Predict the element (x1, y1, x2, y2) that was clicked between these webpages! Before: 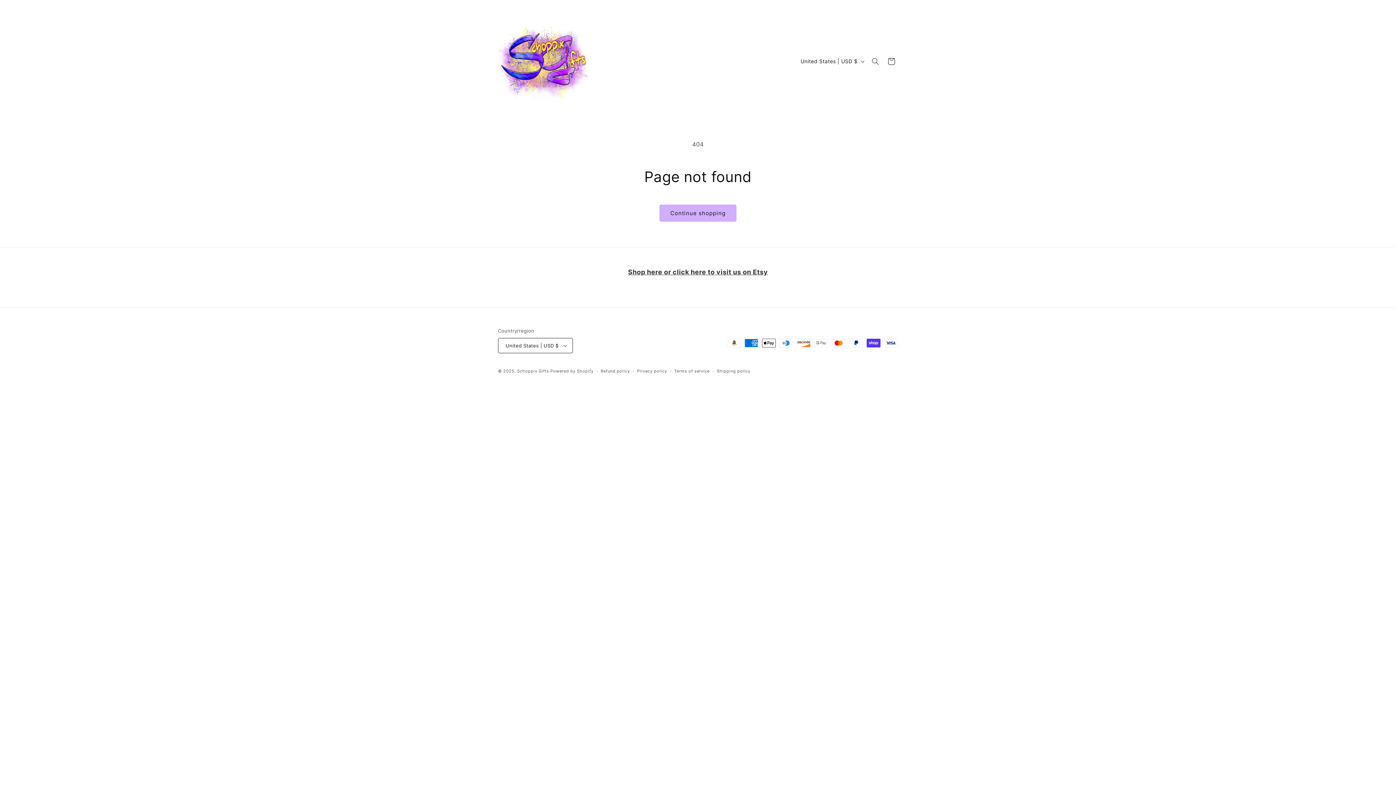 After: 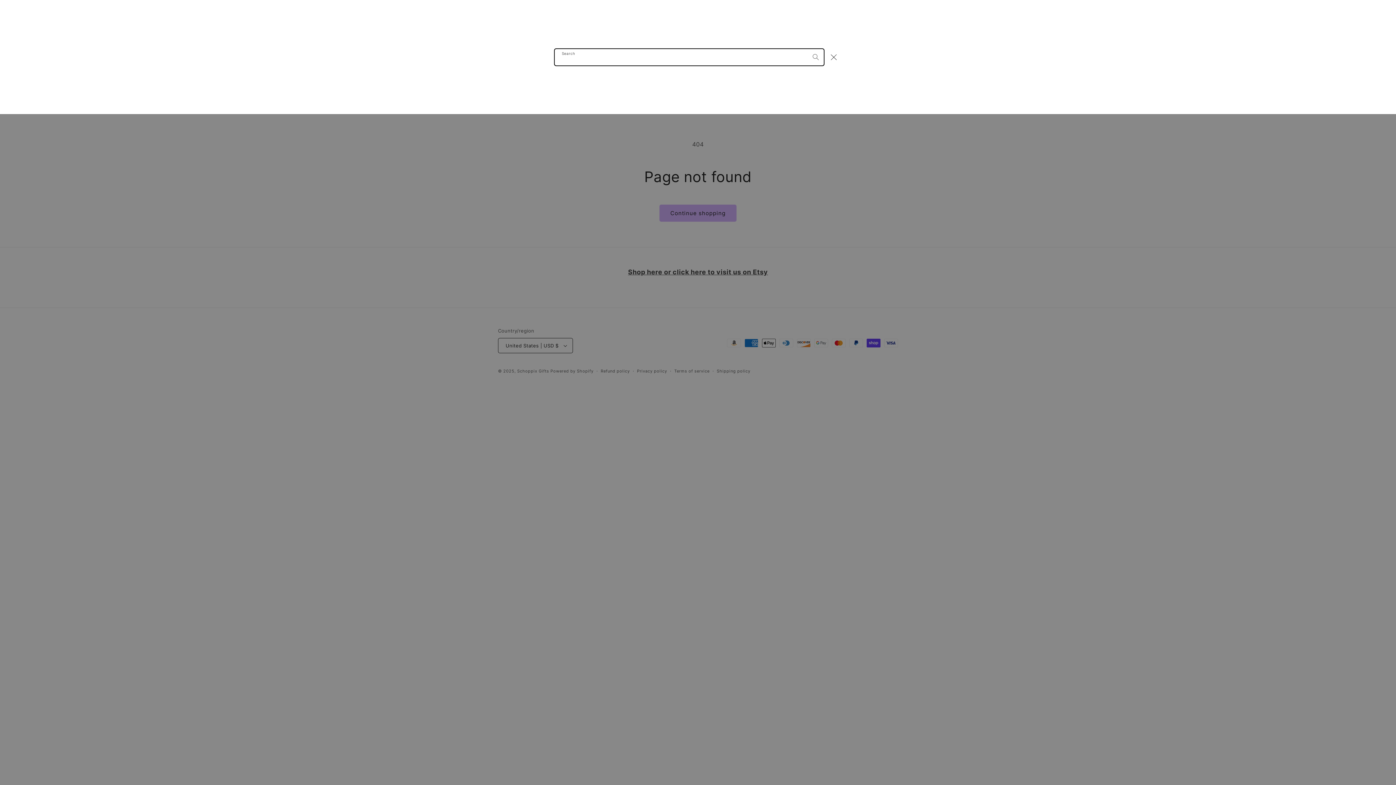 Action: bbox: (867, 53, 883, 69) label: Search